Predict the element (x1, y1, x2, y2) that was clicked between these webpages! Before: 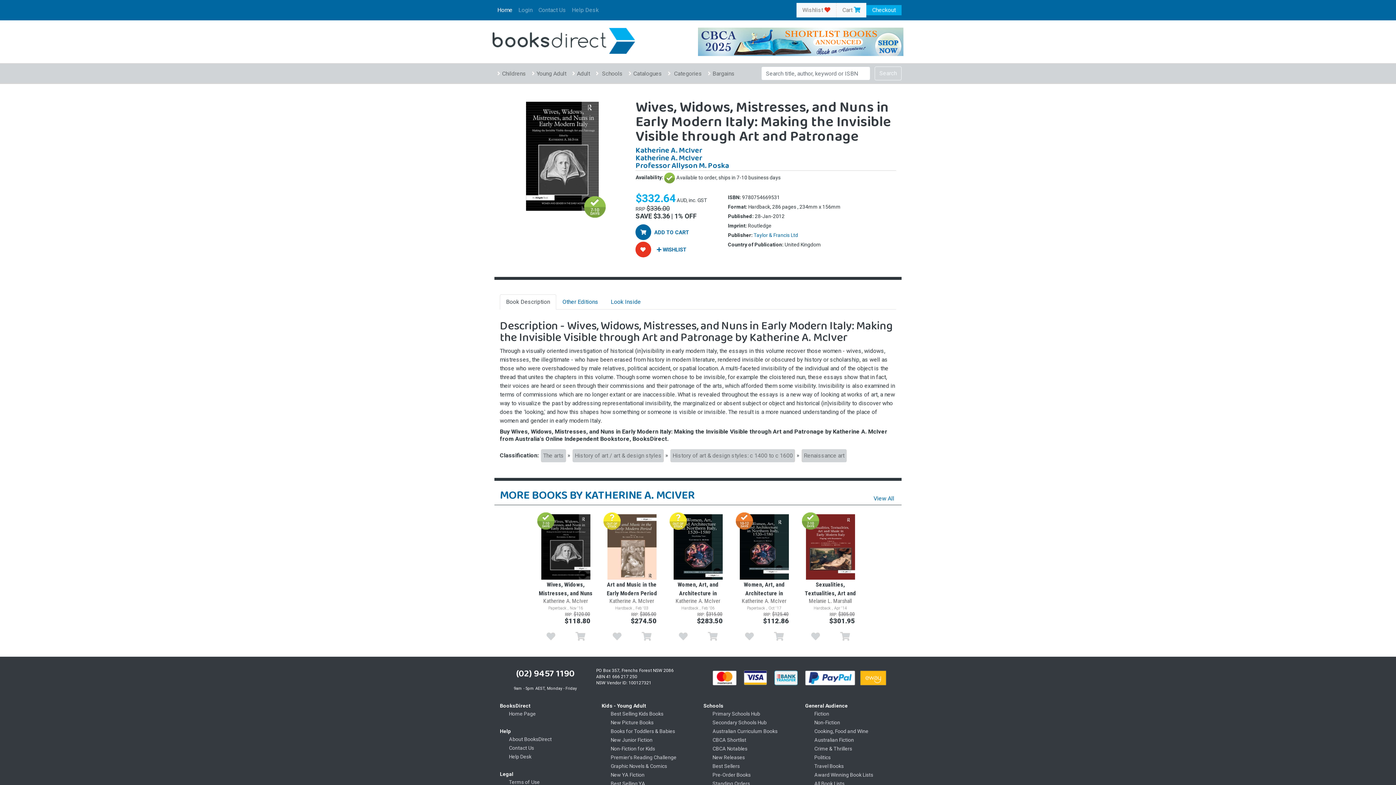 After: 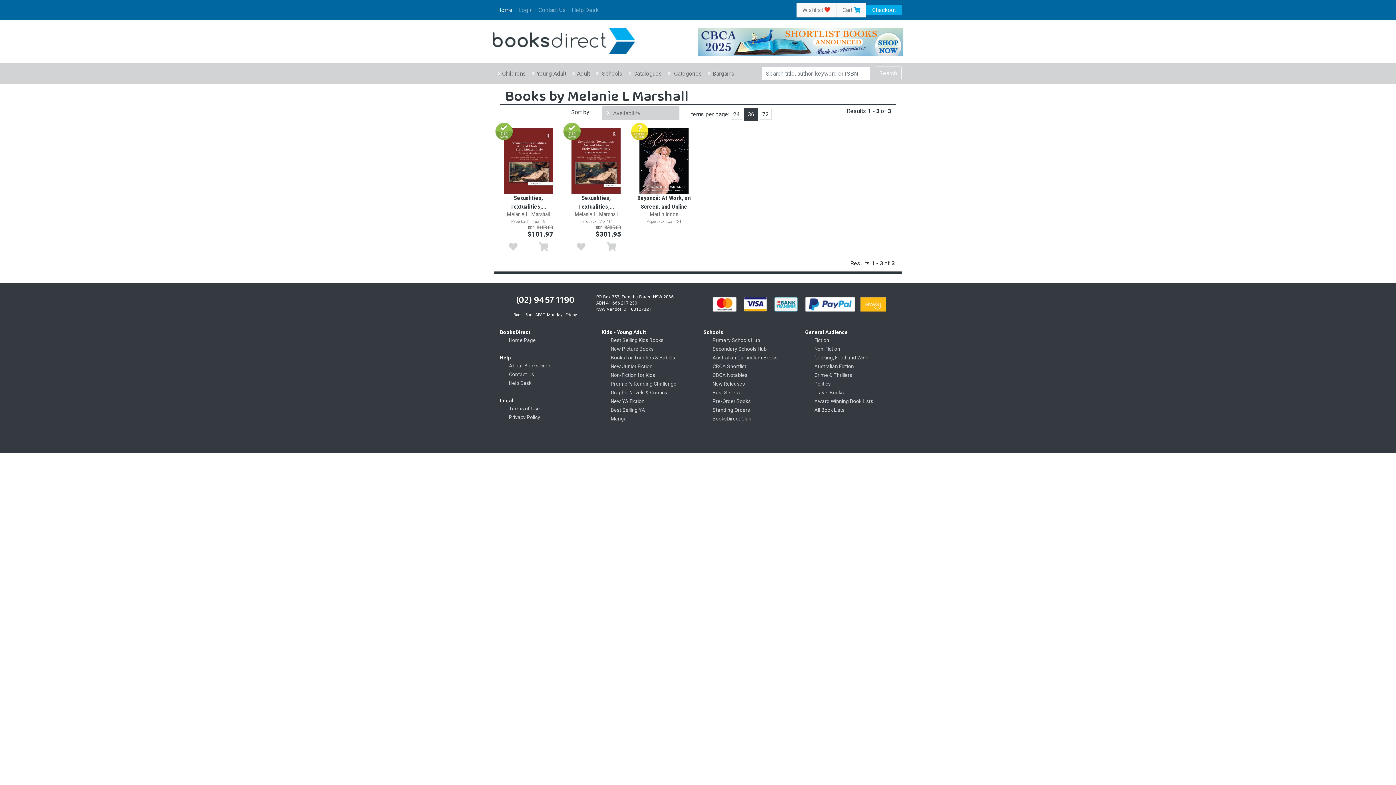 Action: label: Melanie L. Marshall bbox: (809, 597, 852, 604)